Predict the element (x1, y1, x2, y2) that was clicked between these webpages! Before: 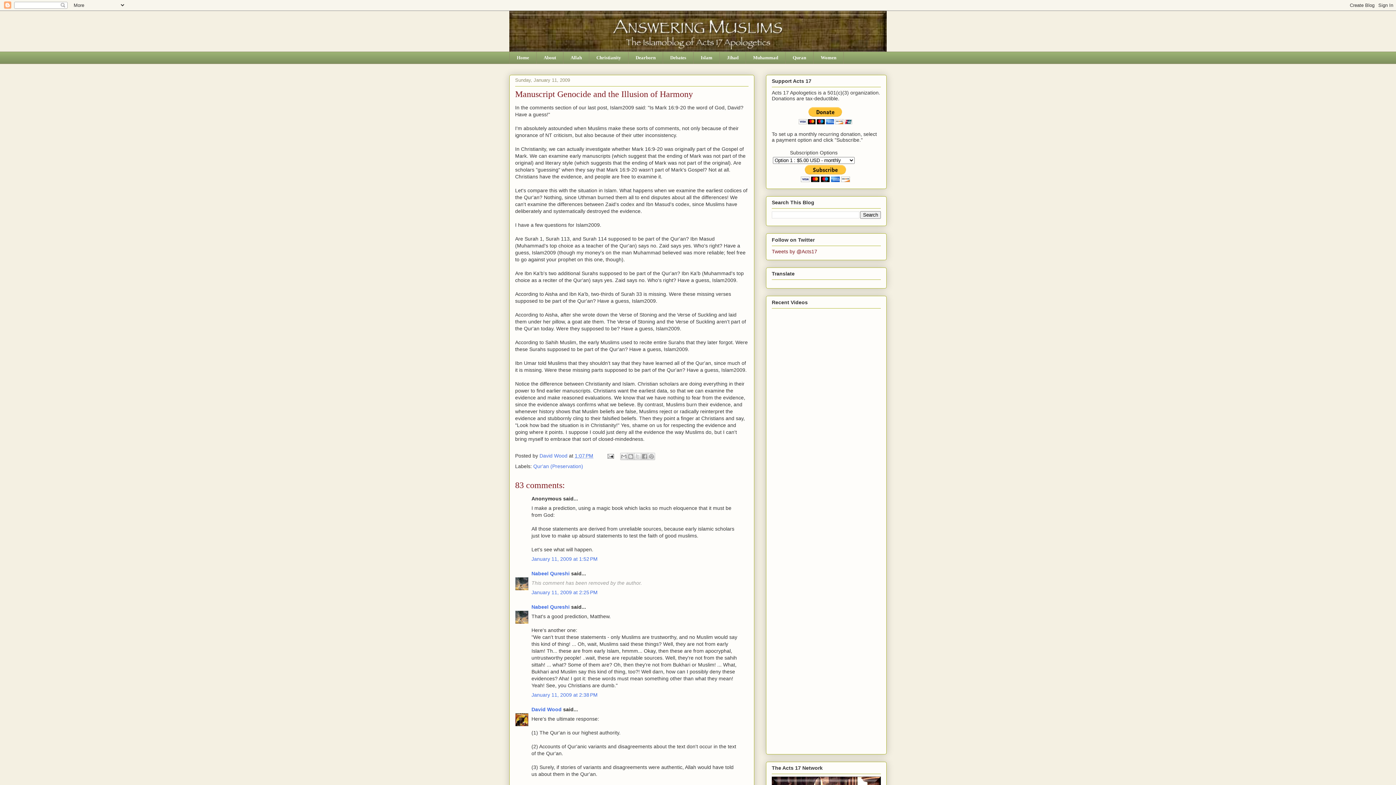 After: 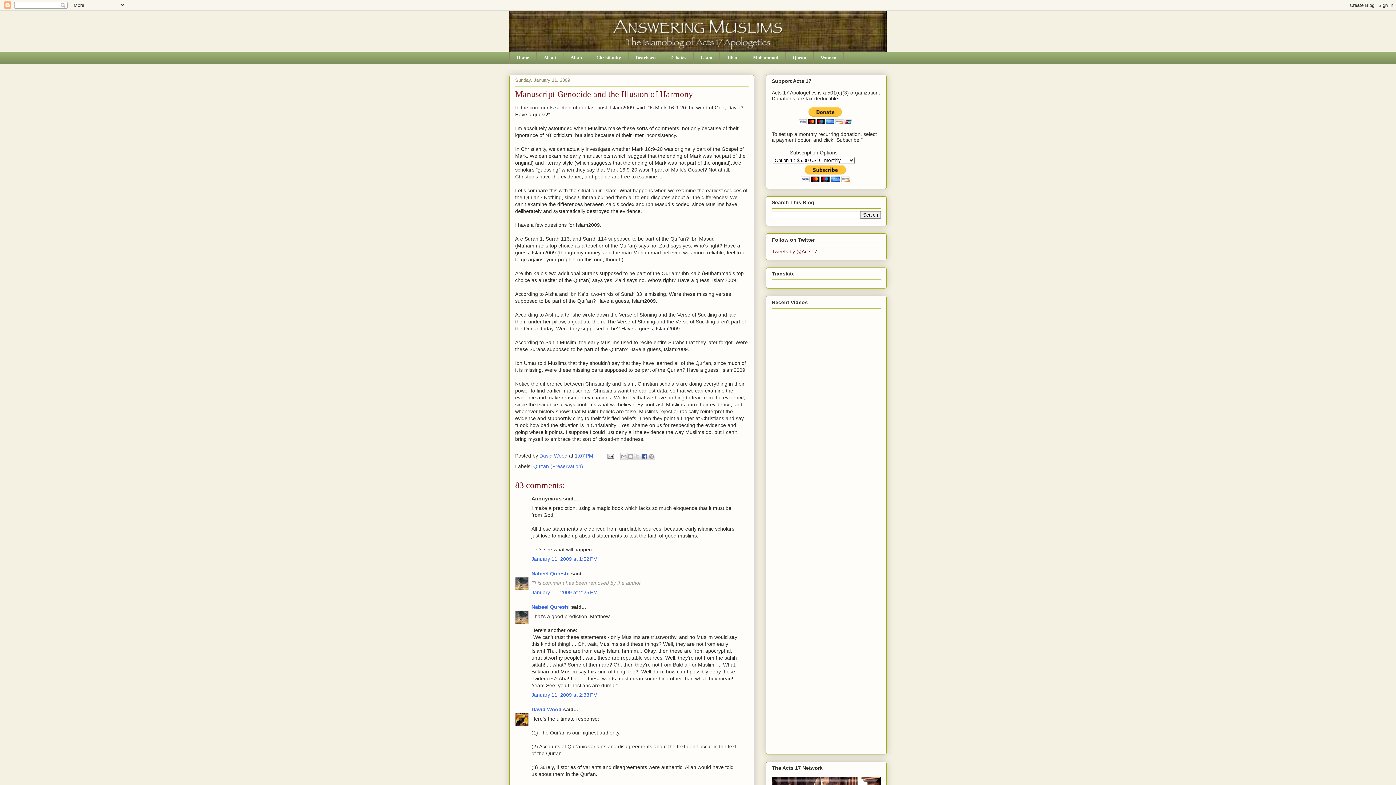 Action: label: Share to Facebook bbox: (641, 452, 648, 460)